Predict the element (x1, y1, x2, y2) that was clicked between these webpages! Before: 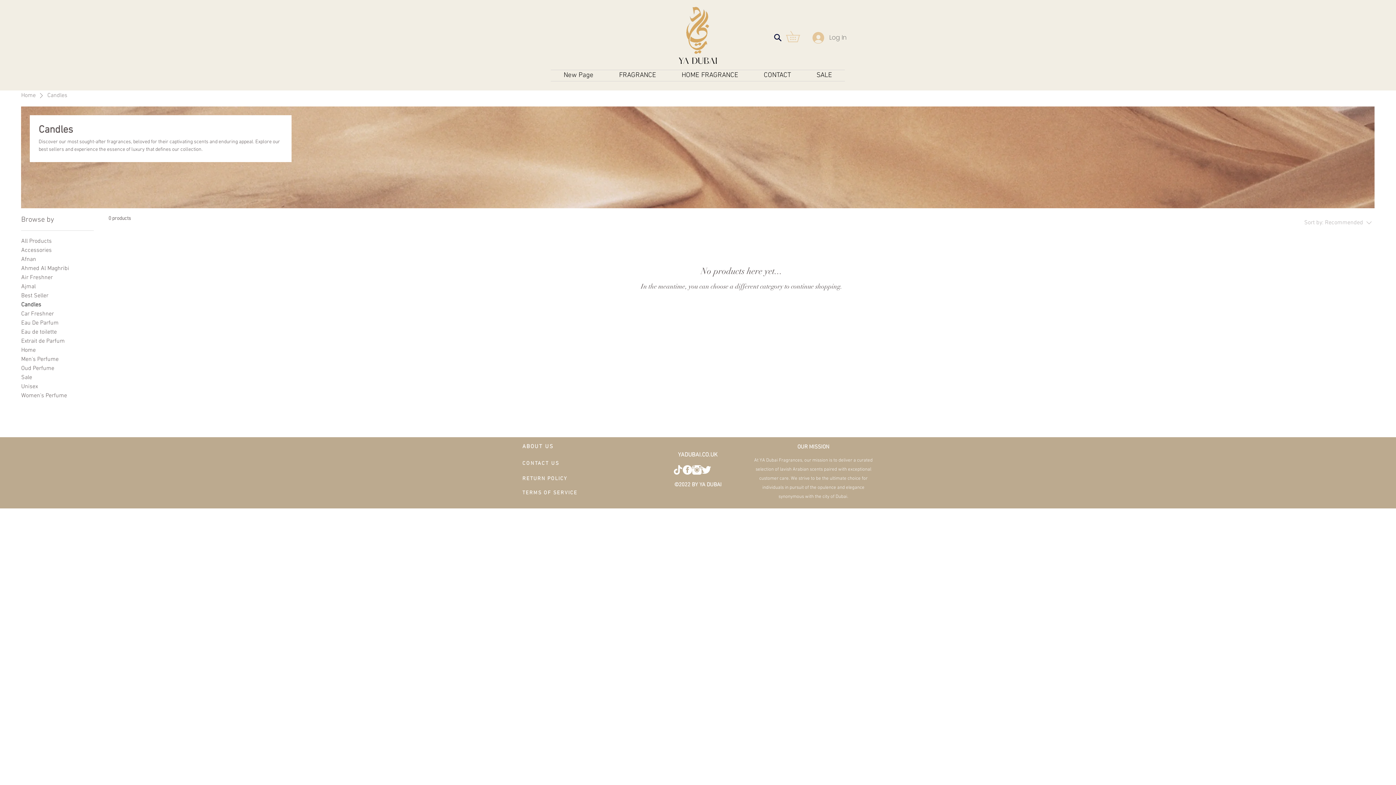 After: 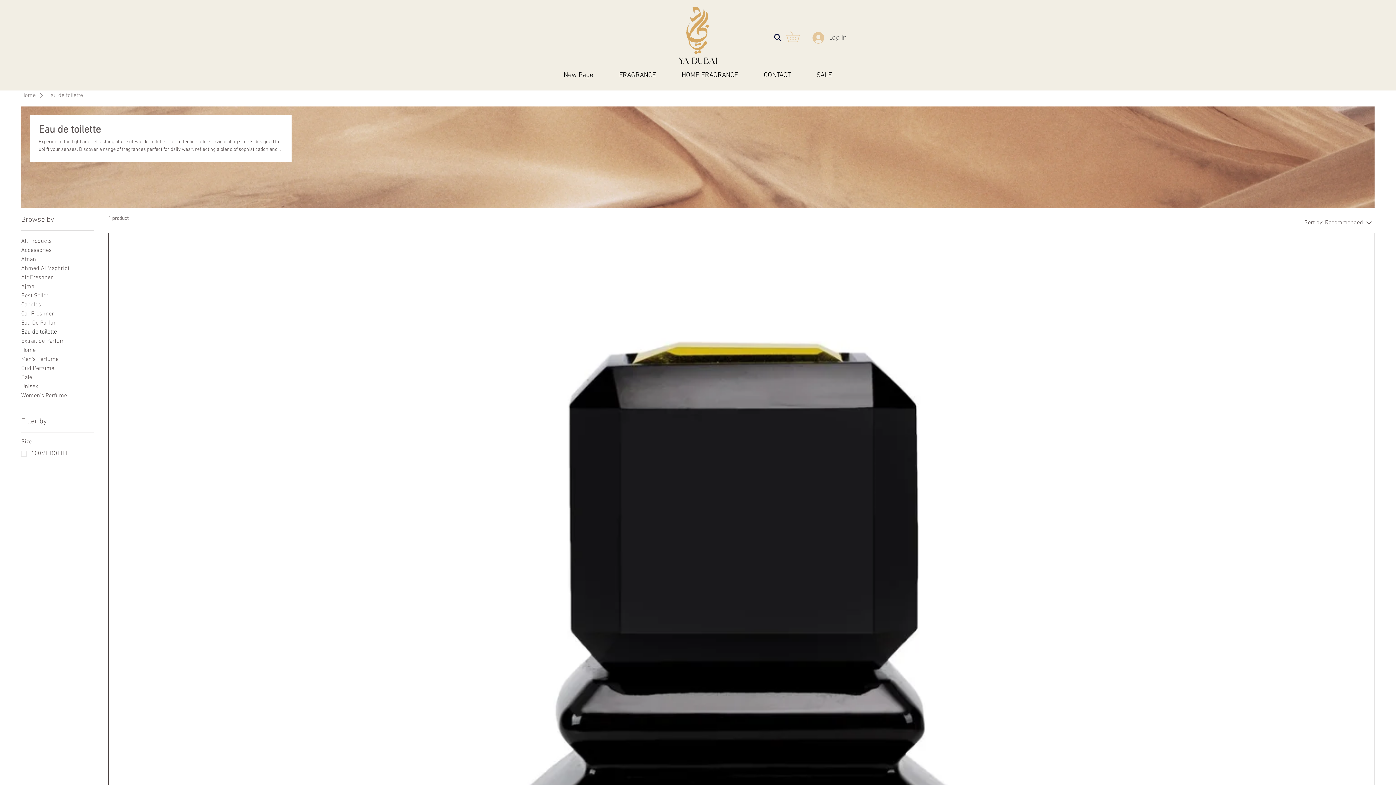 Action: bbox: (21, 328, 56, 336) label: Eau de toilette